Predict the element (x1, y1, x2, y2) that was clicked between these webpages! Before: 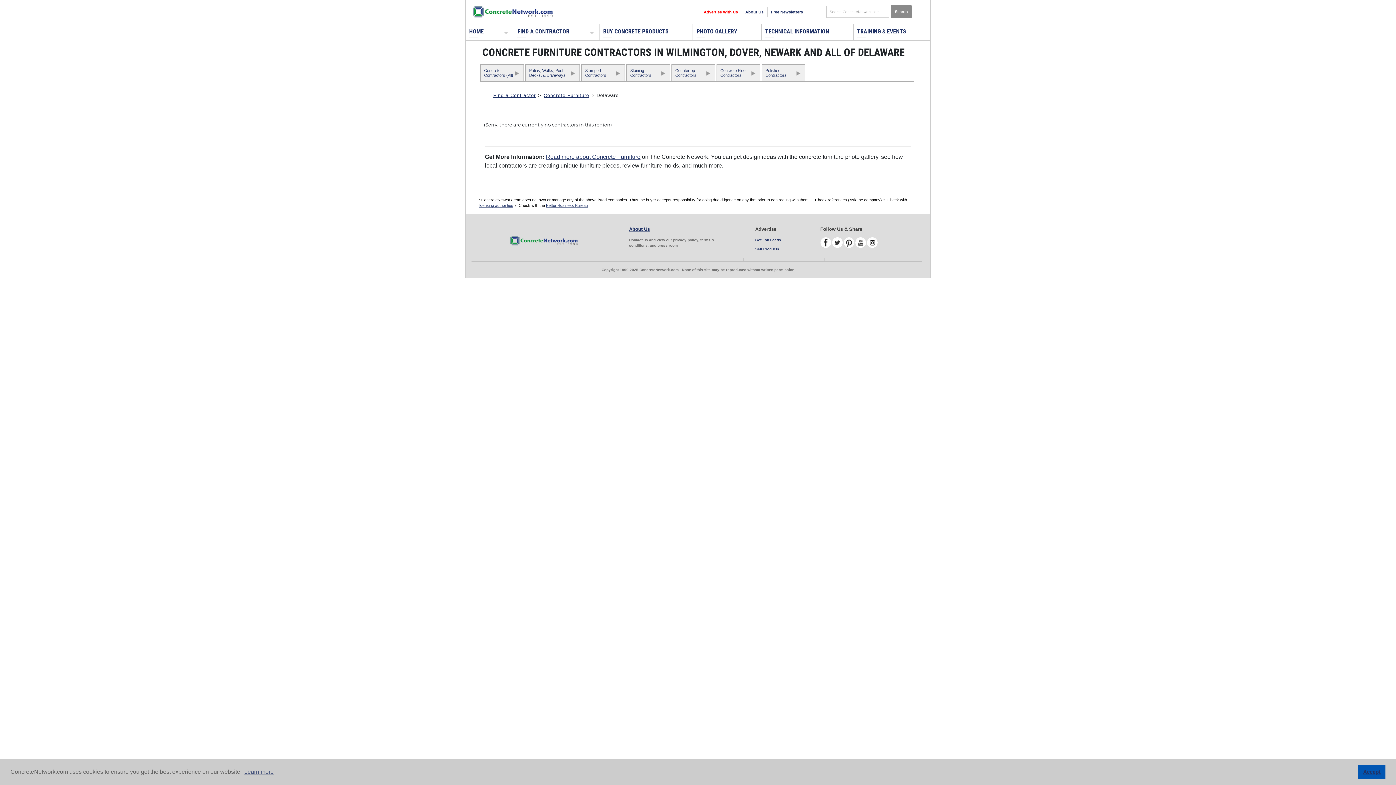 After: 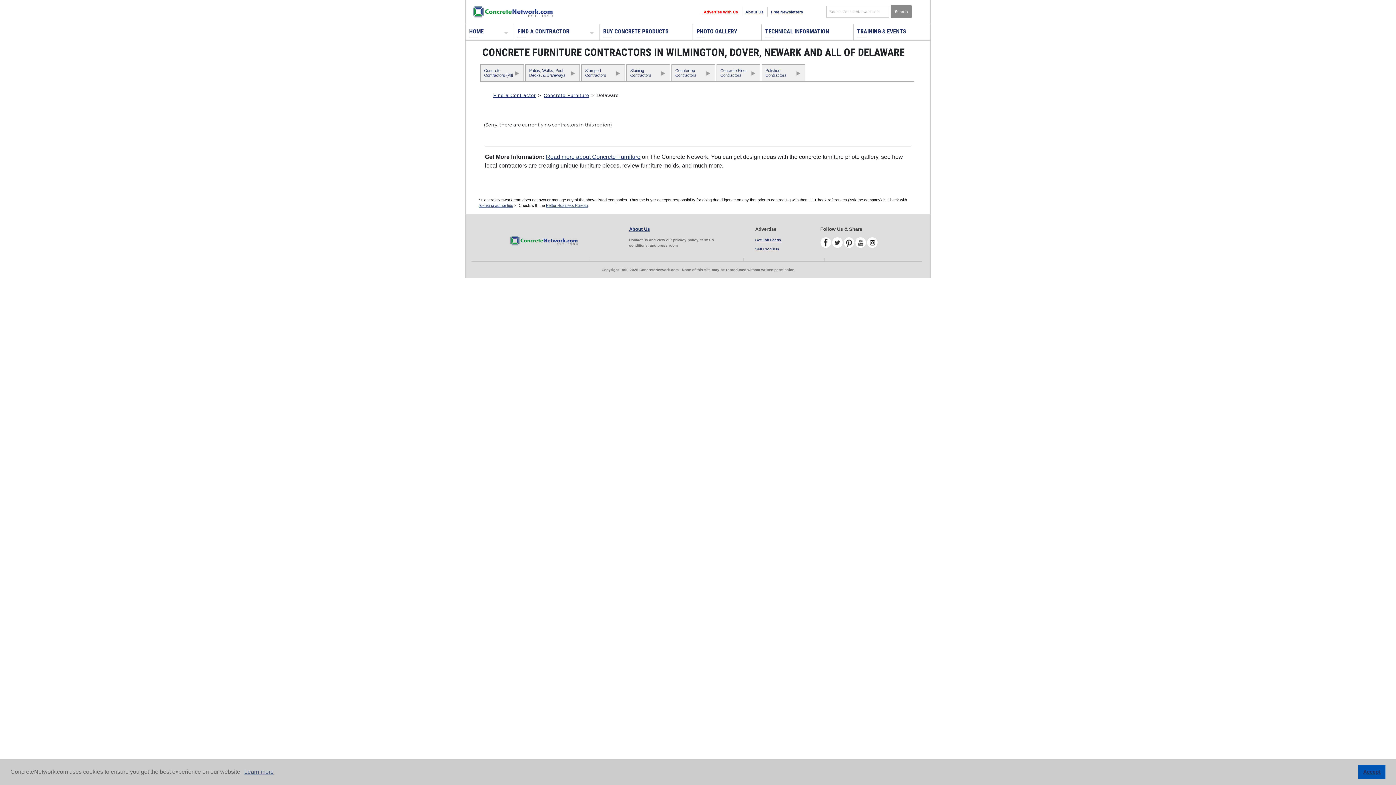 Action: bbox: (832, 237, 842, 248)